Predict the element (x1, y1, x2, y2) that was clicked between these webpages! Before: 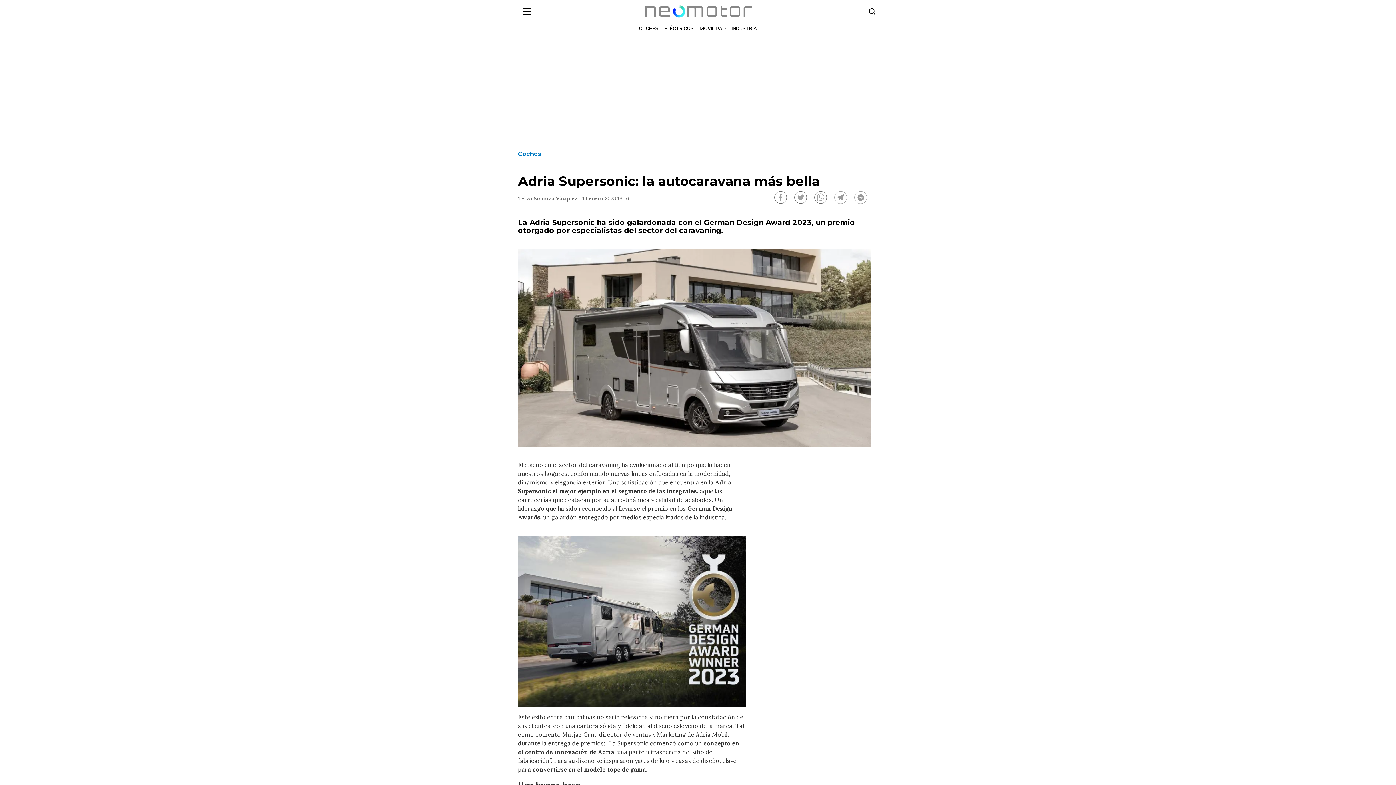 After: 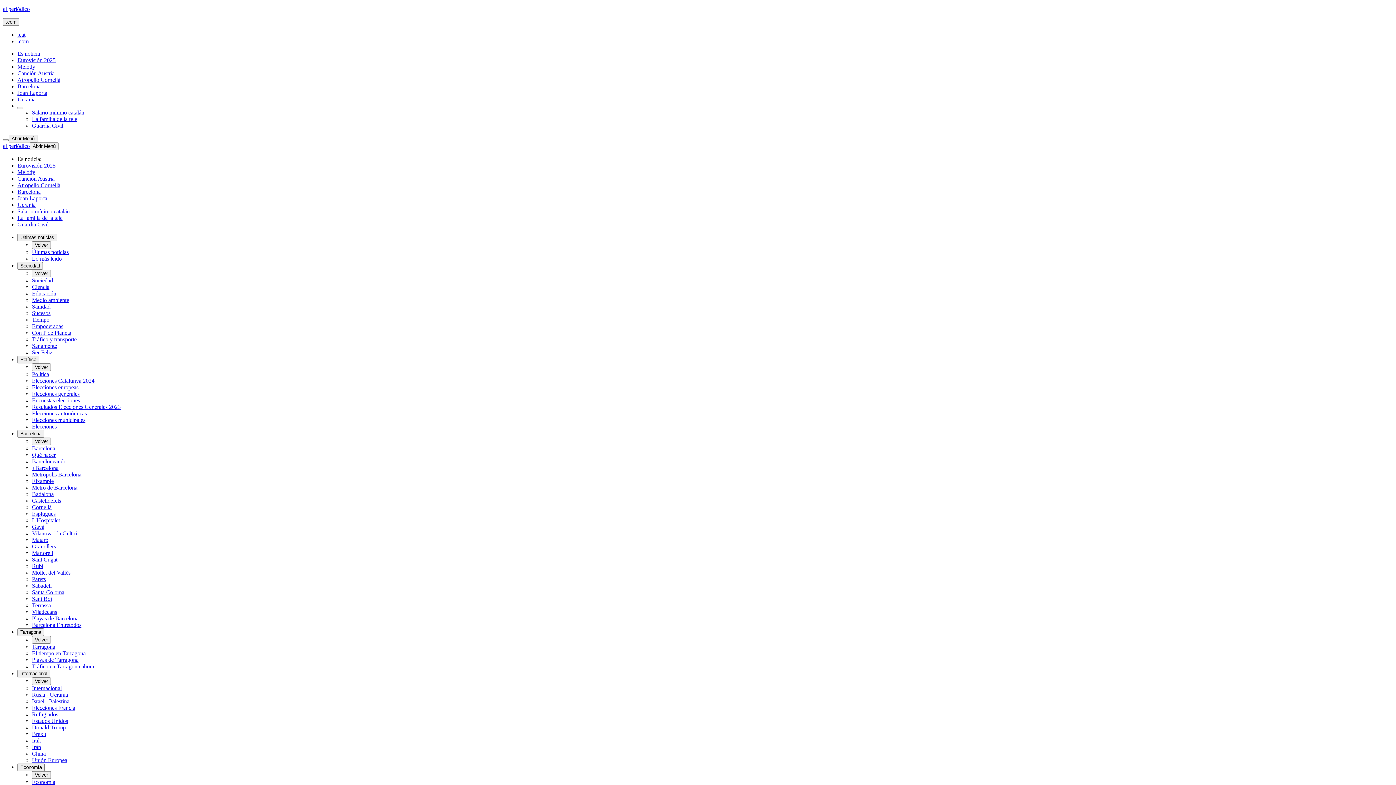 Action: bbox: (643, 7, 752, 14)